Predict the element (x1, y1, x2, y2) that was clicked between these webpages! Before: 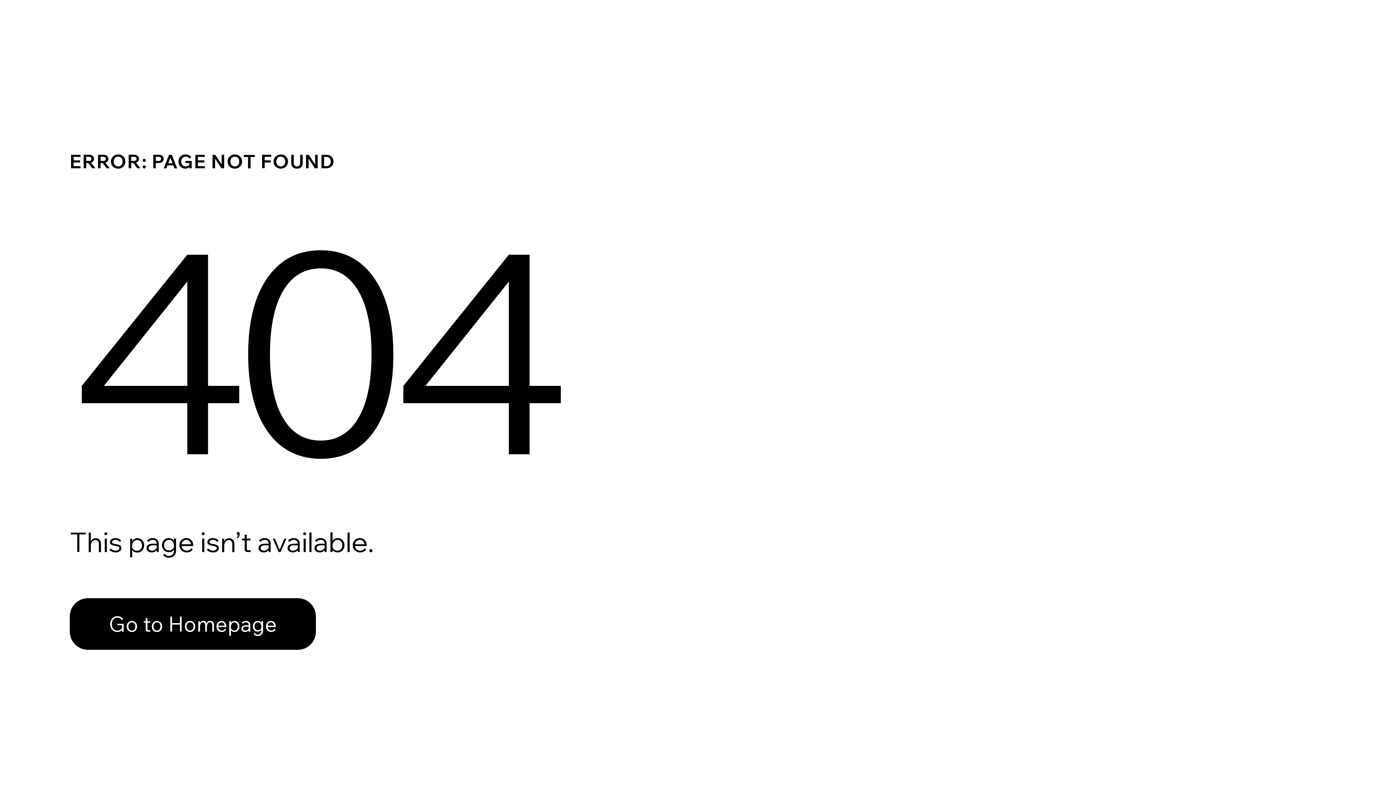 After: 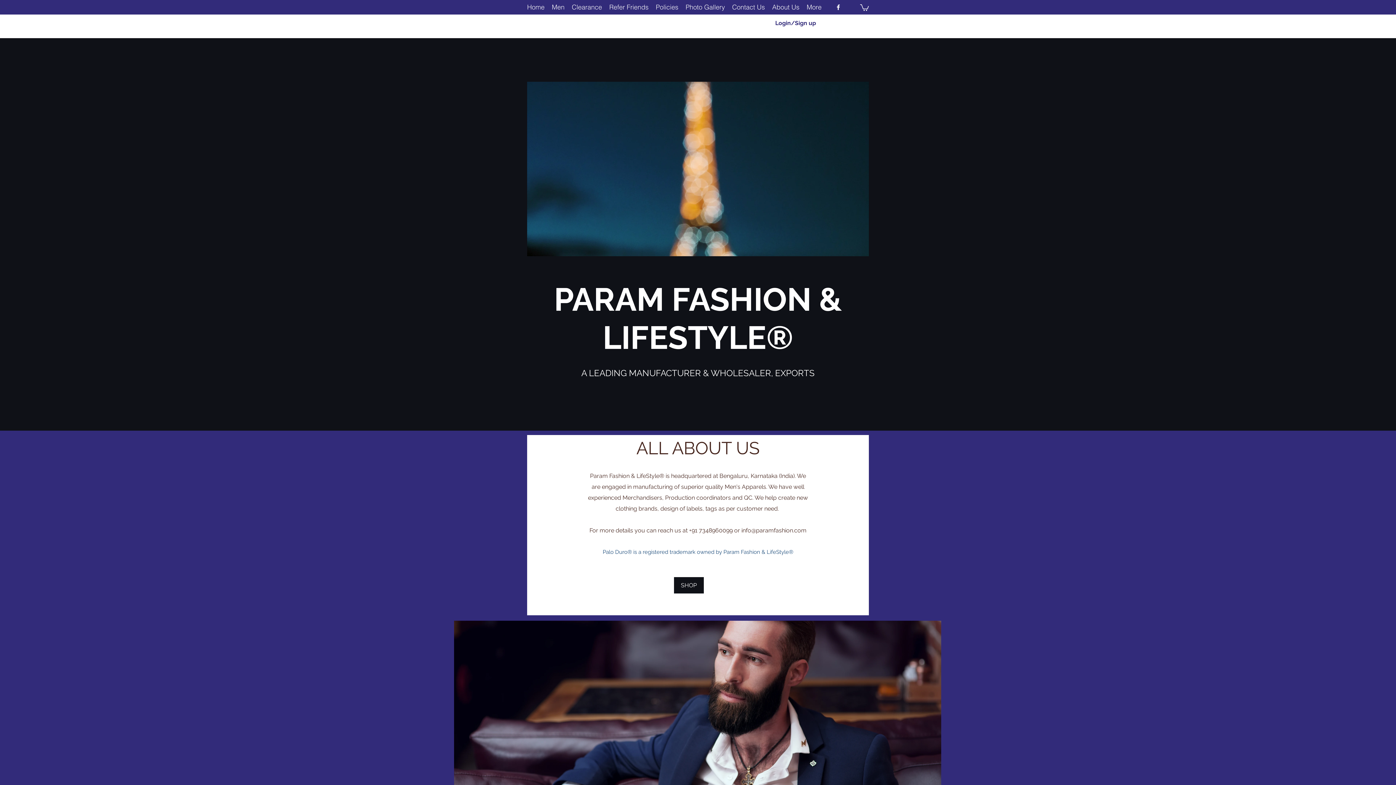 Action: label: Go to Homepage bbox: (69, 598, 316, 650)